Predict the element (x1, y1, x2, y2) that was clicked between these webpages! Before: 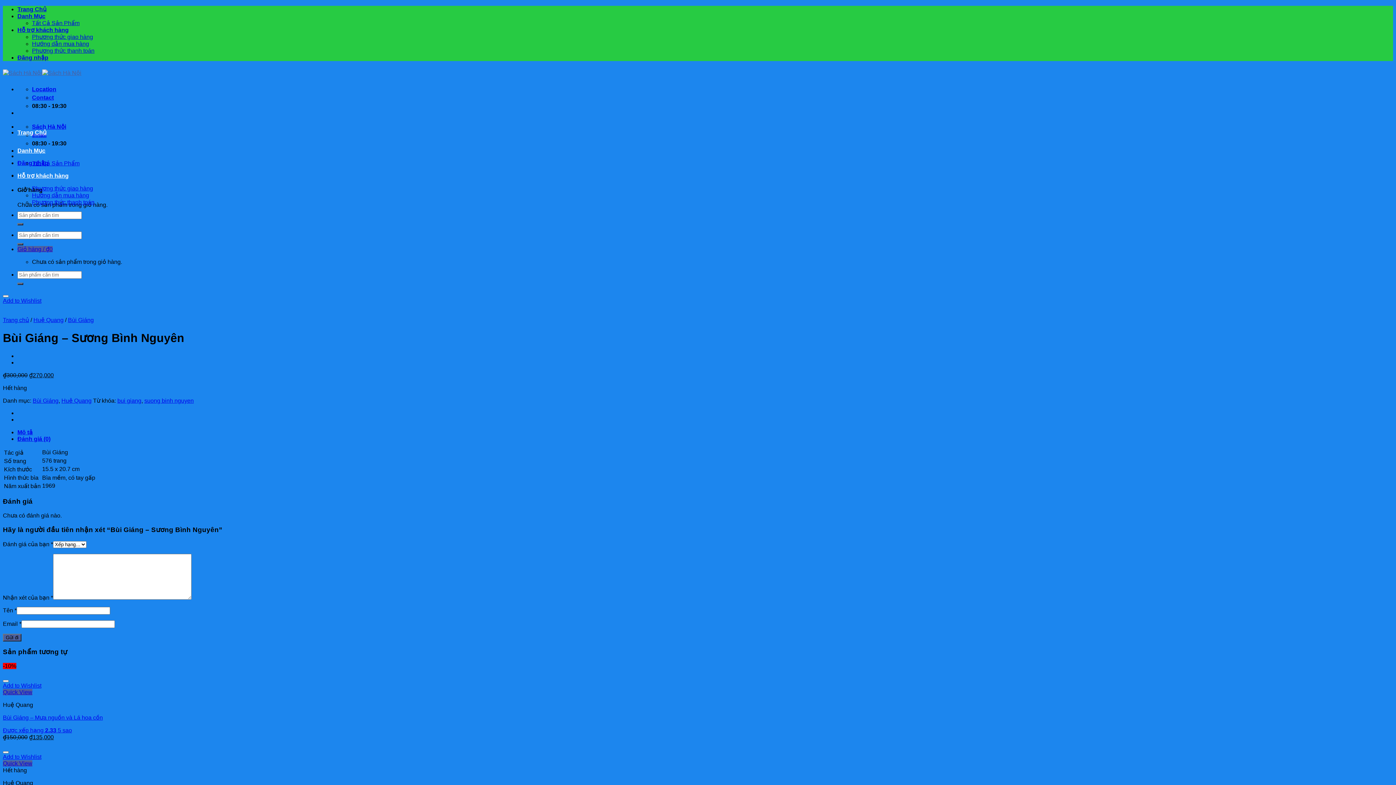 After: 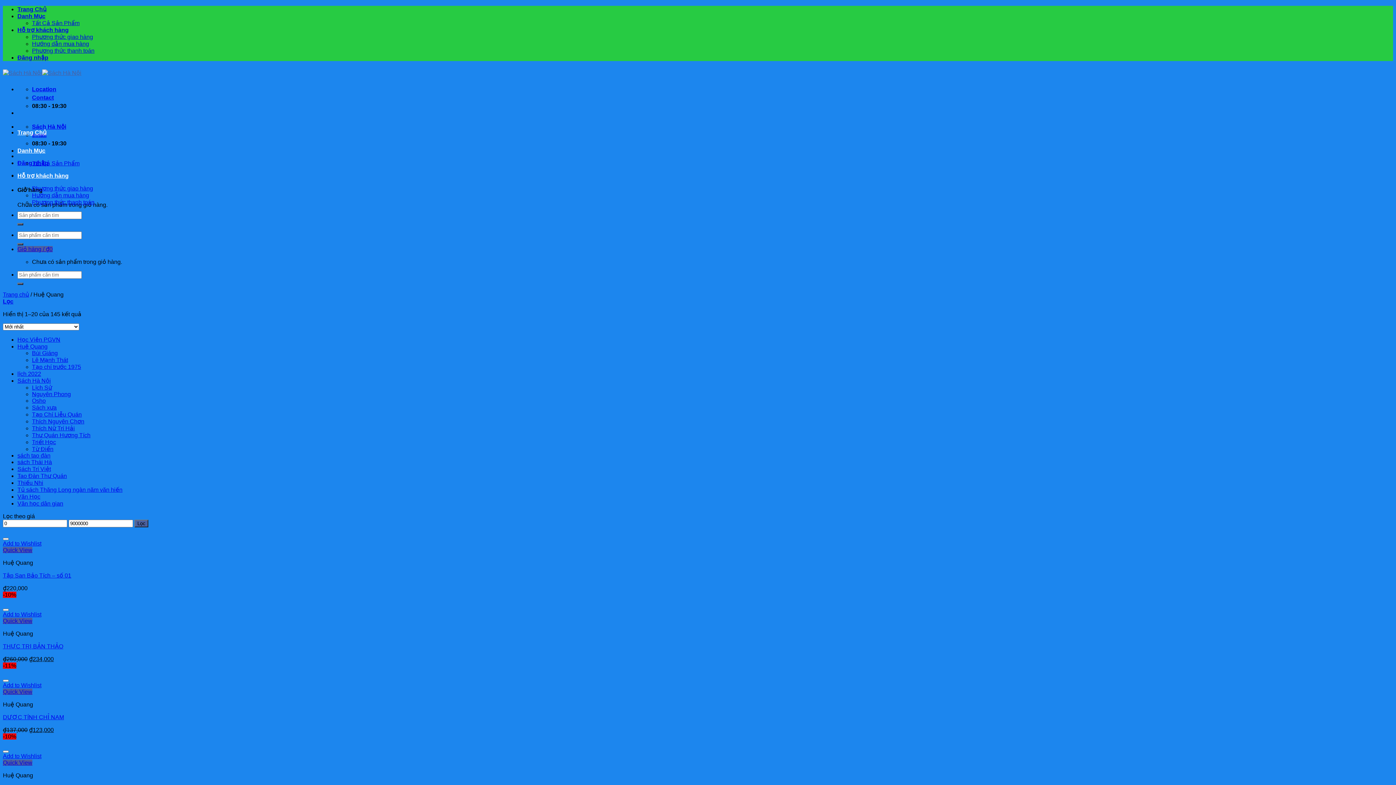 Action: label: Huệ Quang bbox: (61, 397, 91, 403)